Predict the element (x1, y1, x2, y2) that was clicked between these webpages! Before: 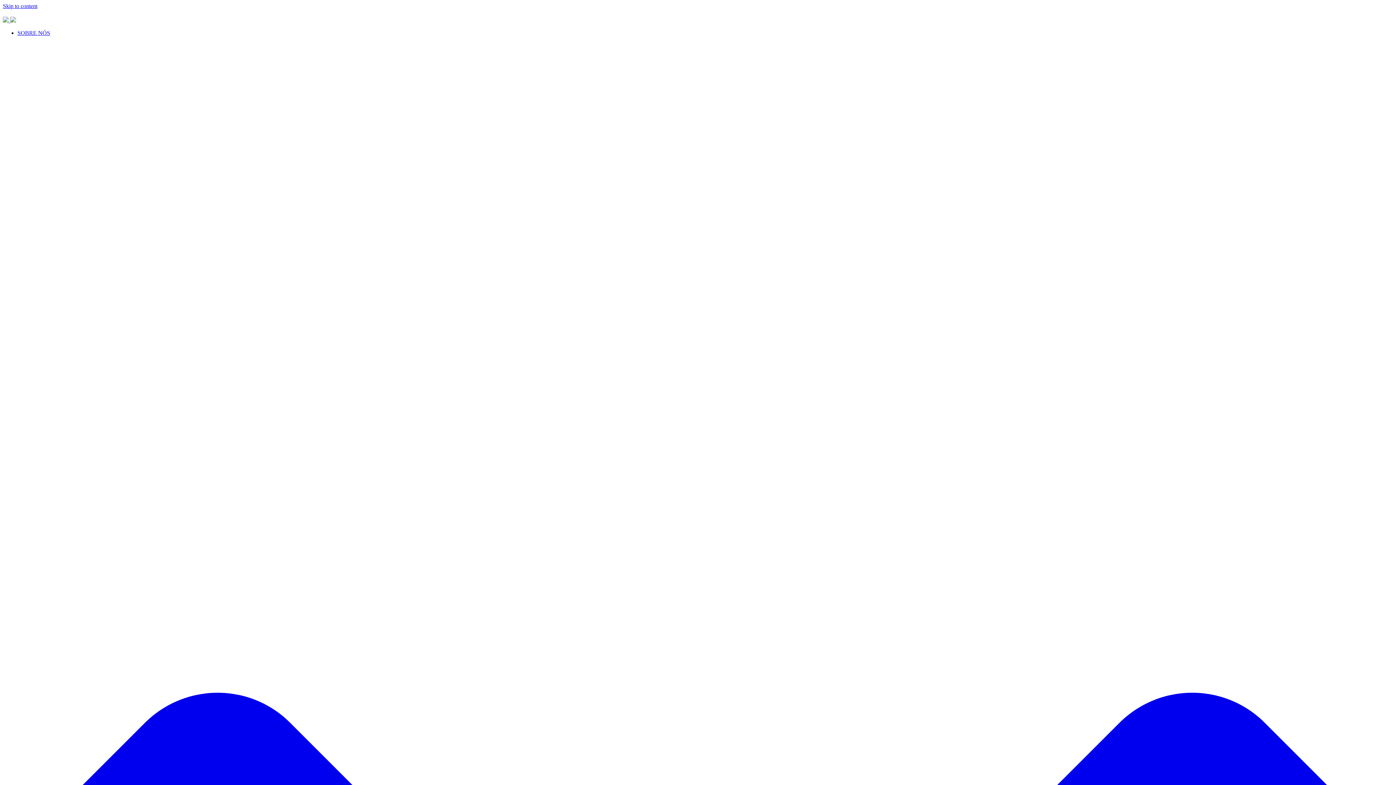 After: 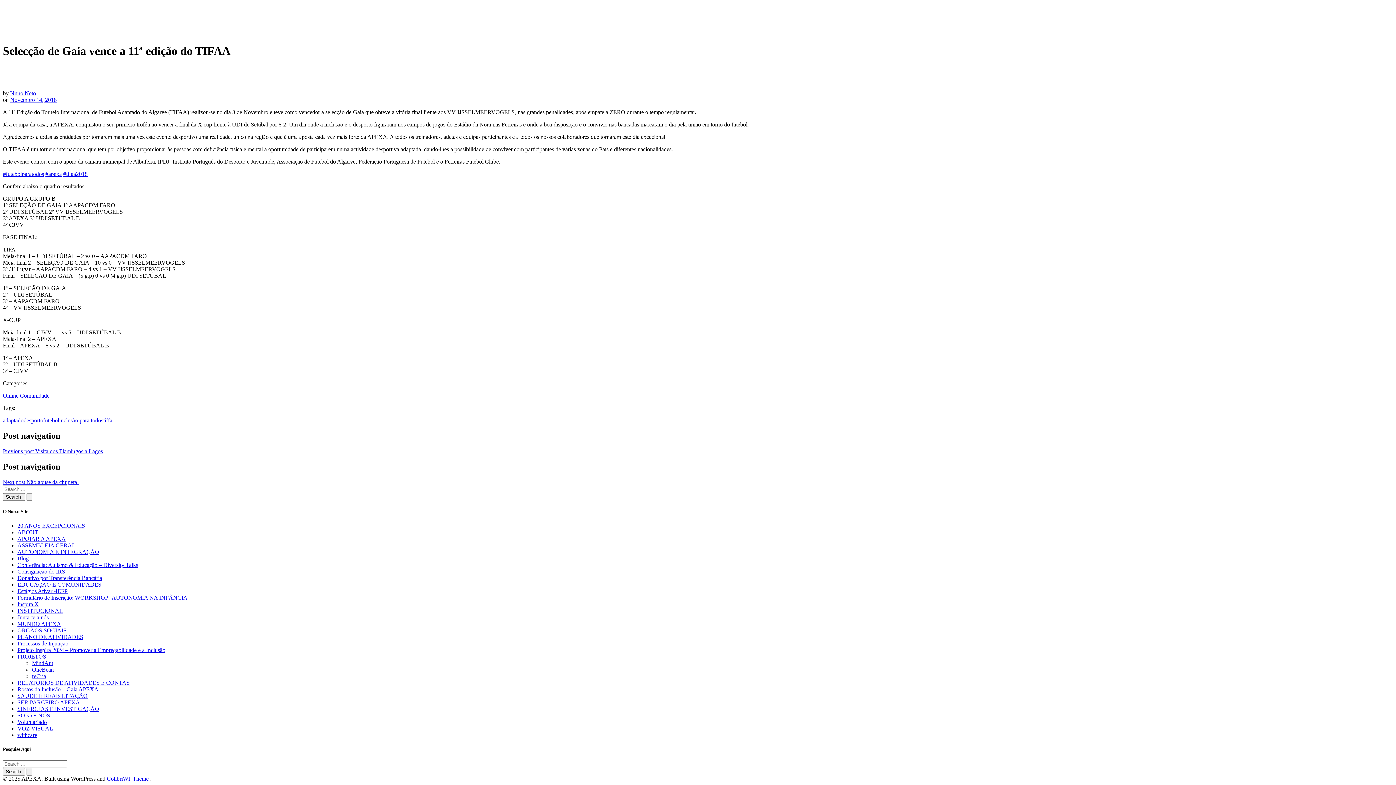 Action: bbox: (2, 2, 37, 9) label: Skip to content